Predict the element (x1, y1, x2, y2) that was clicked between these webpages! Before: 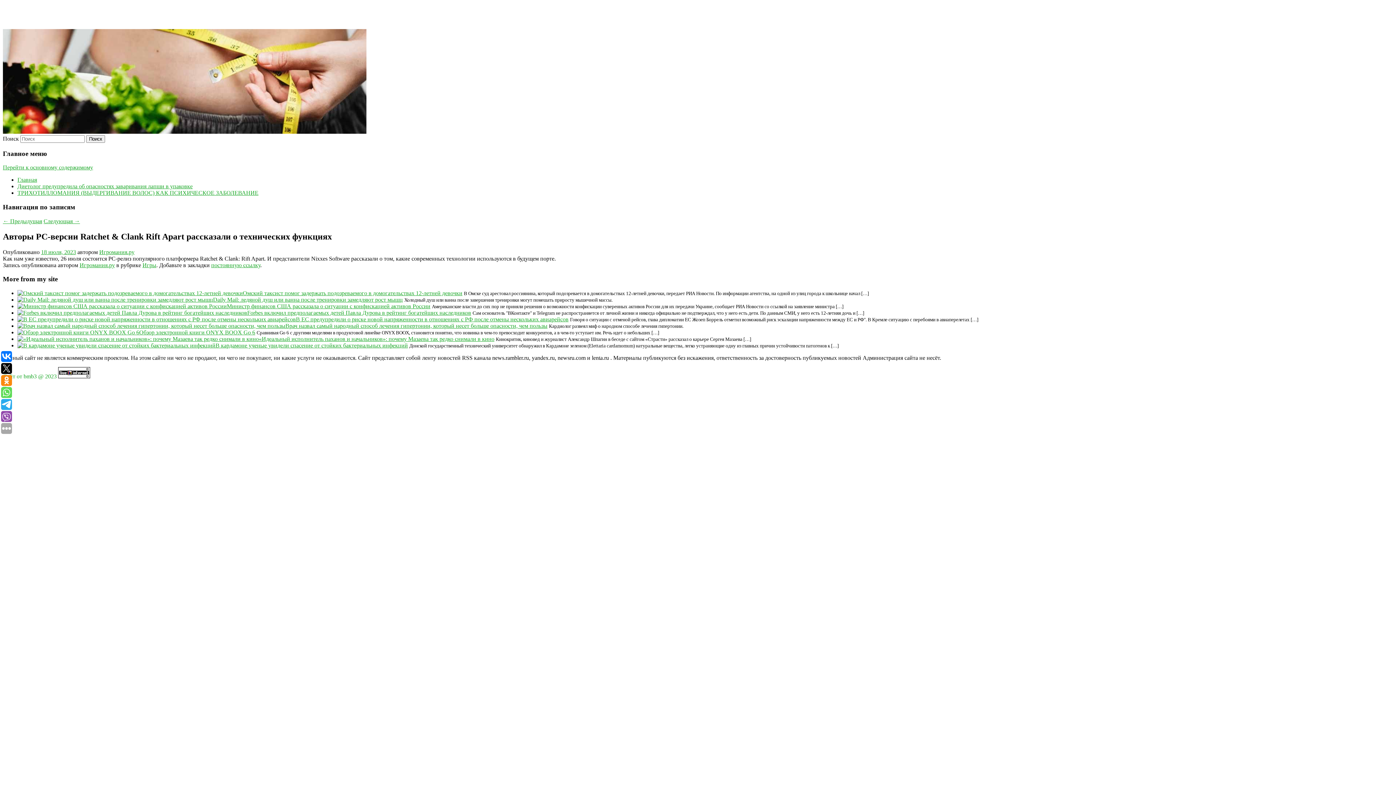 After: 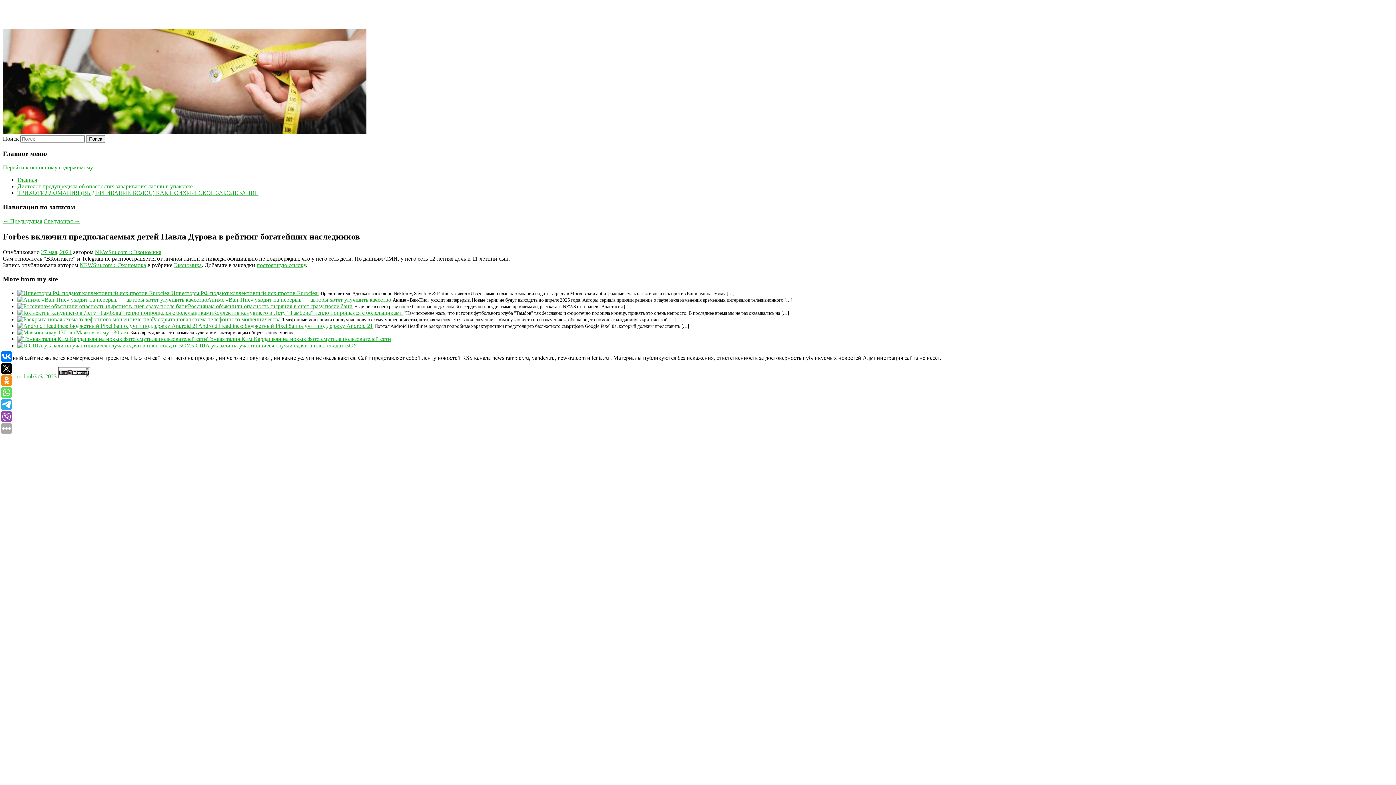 Action: bbox: (247, 309, 471, 316) label: Forbes включил предполагаемых детей Павла Дурова в рейтинг богатейших наследников